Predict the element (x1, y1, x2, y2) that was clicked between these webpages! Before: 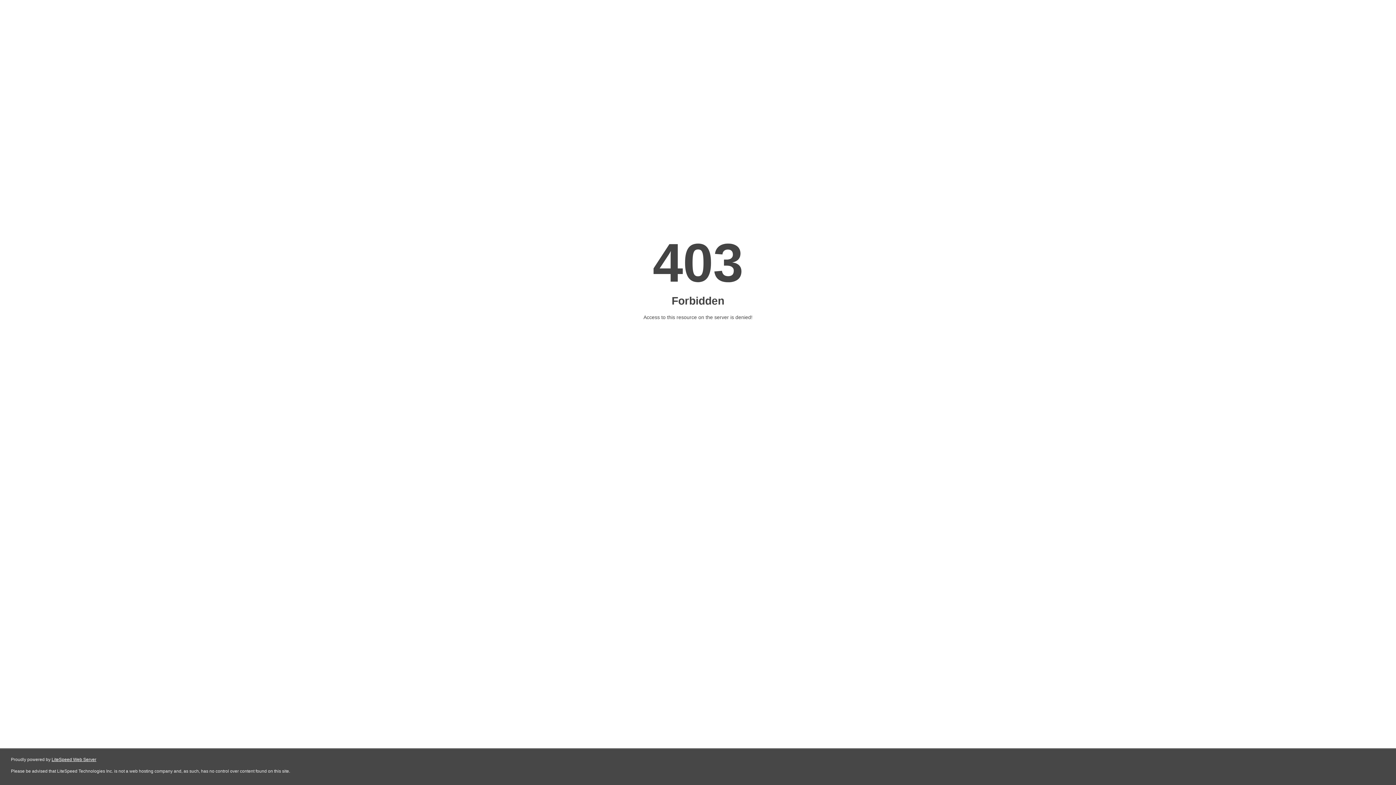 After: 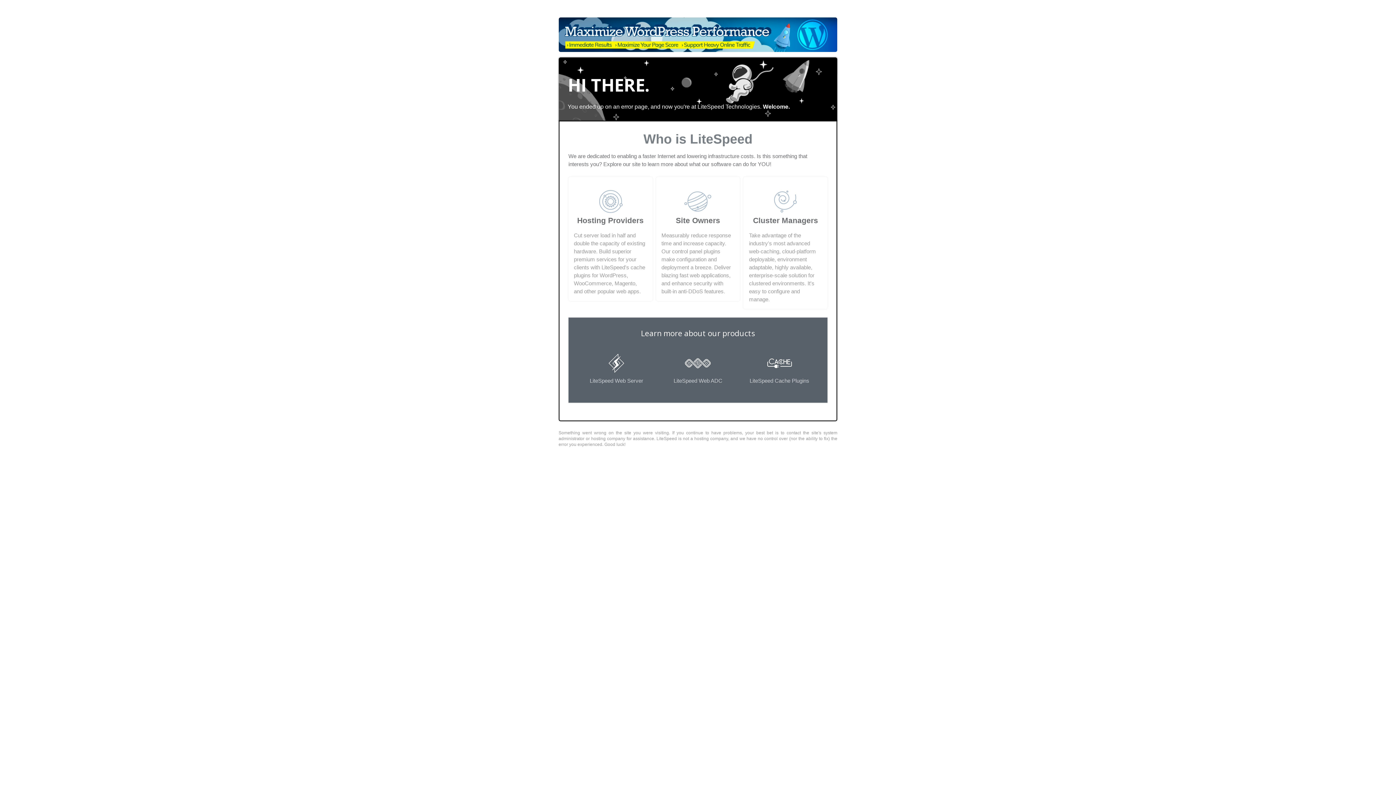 Action: bbox: (51, 757, 96, 762) label: LiteSpeed Web Server